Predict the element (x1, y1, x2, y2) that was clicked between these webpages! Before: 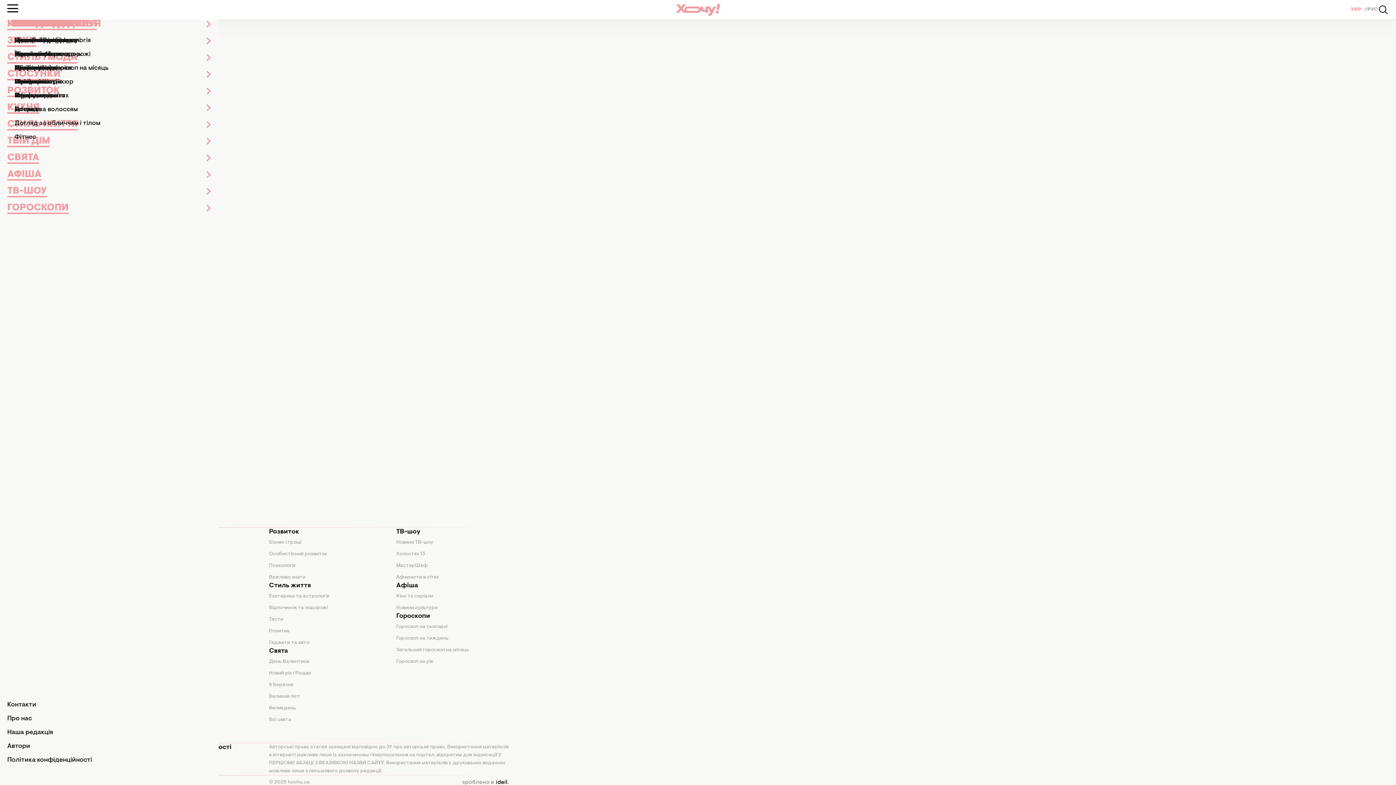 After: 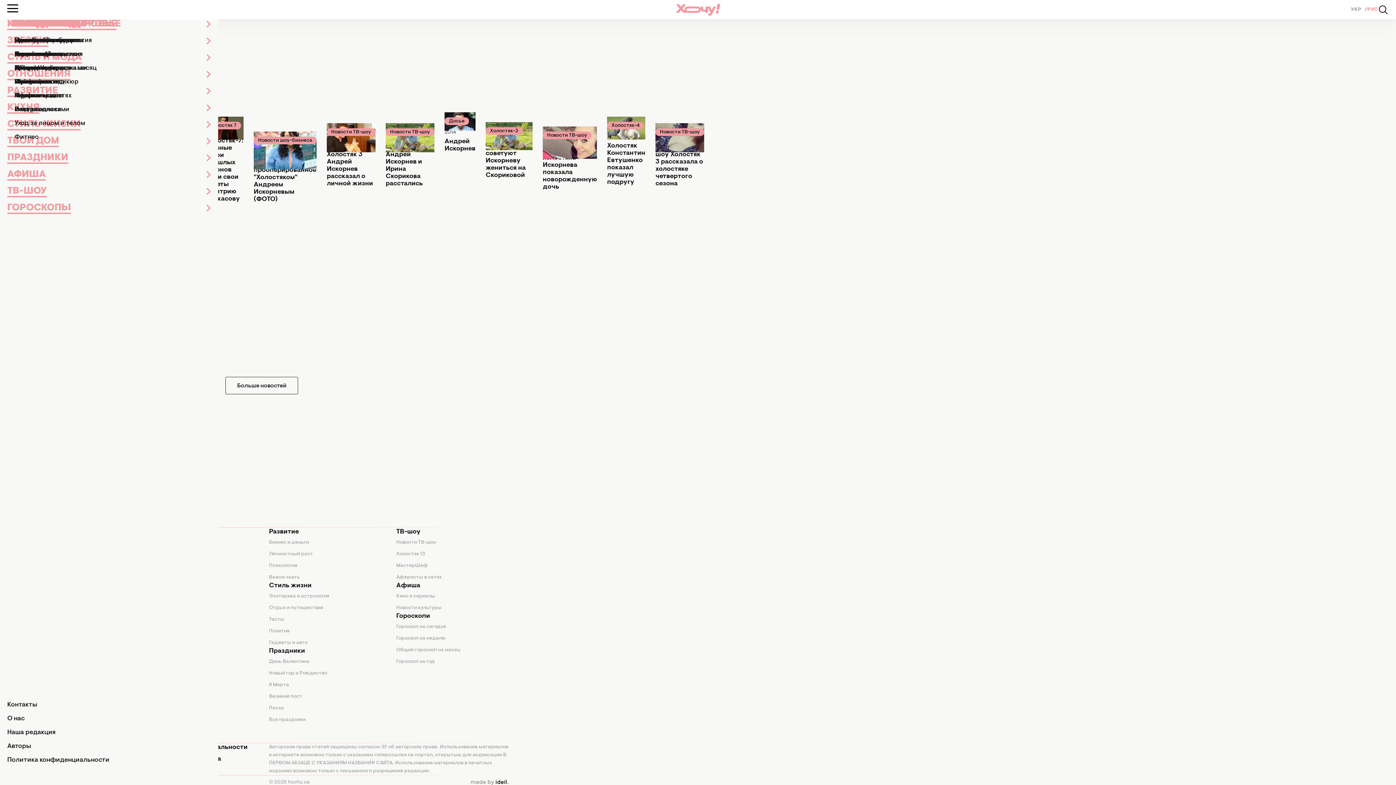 Action: label: РУС bbox: (1367, 7, 1378, 12)